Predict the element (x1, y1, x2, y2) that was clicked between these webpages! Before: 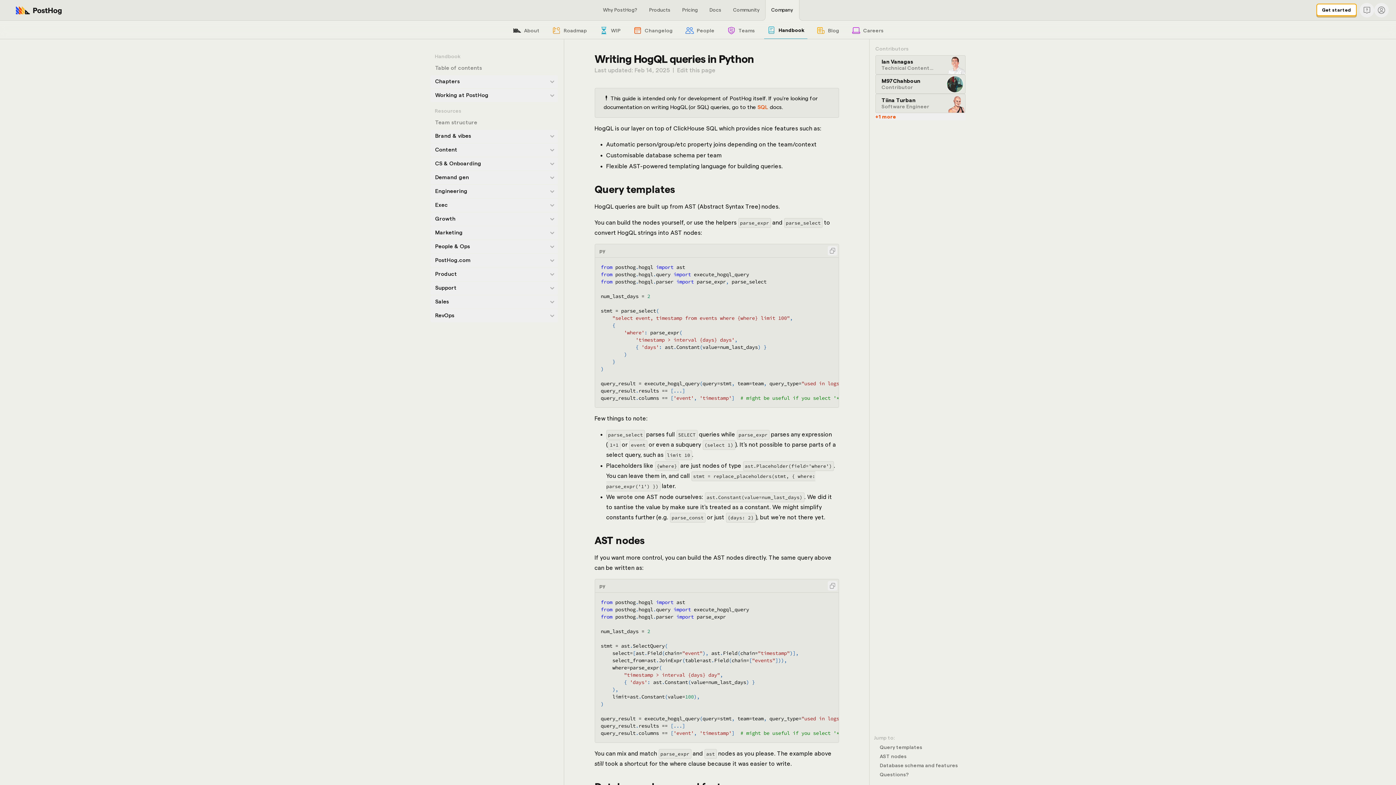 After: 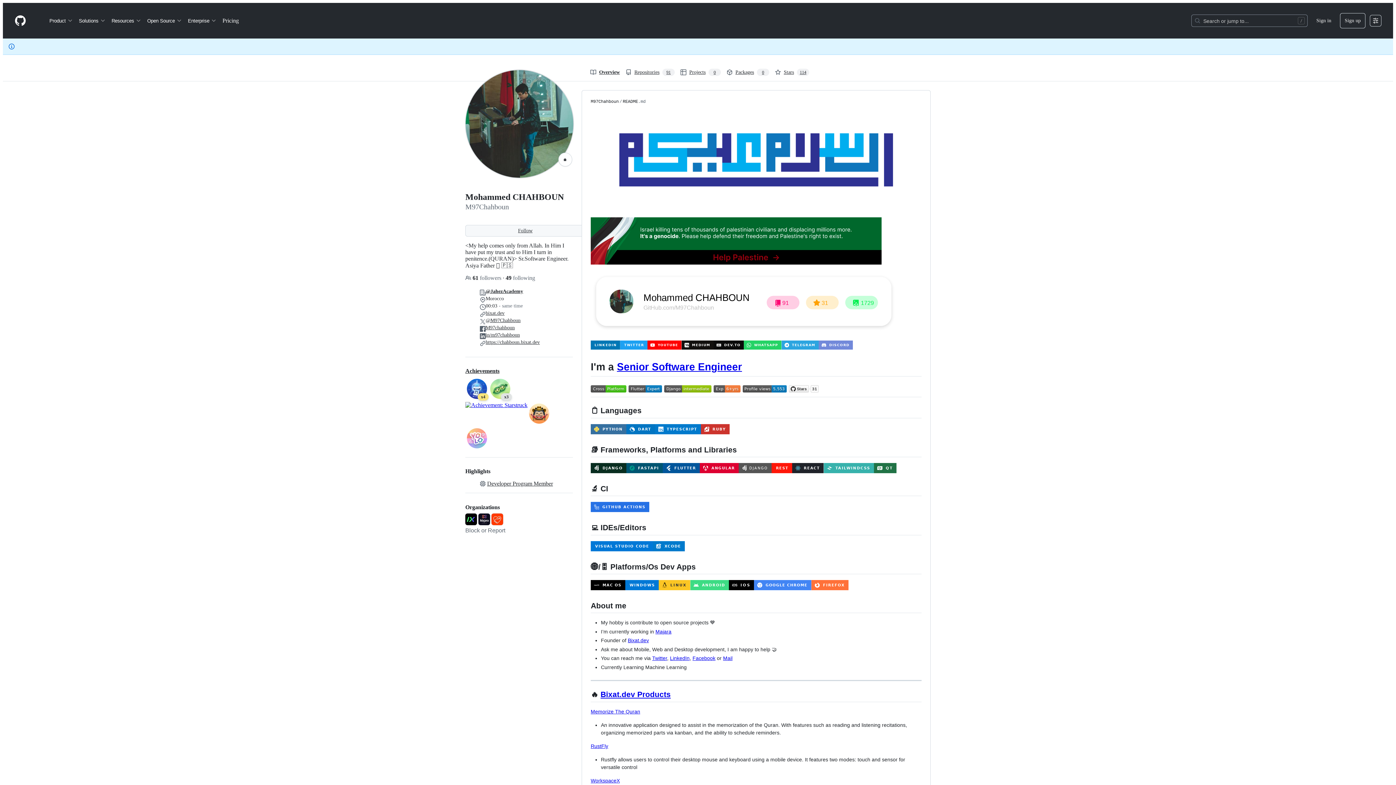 Action: bbox: (875, 74, 965, 93) label: M97Chahboun

Contributor